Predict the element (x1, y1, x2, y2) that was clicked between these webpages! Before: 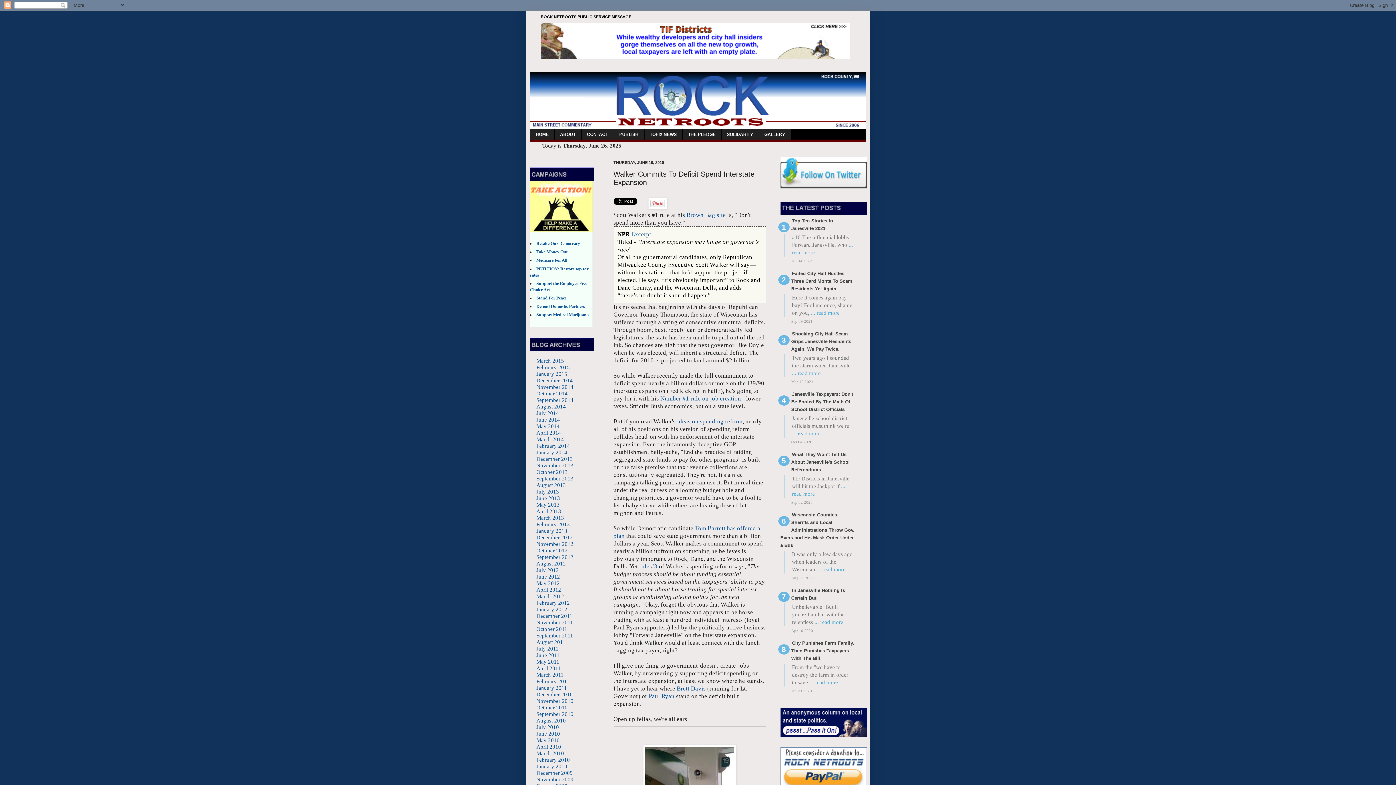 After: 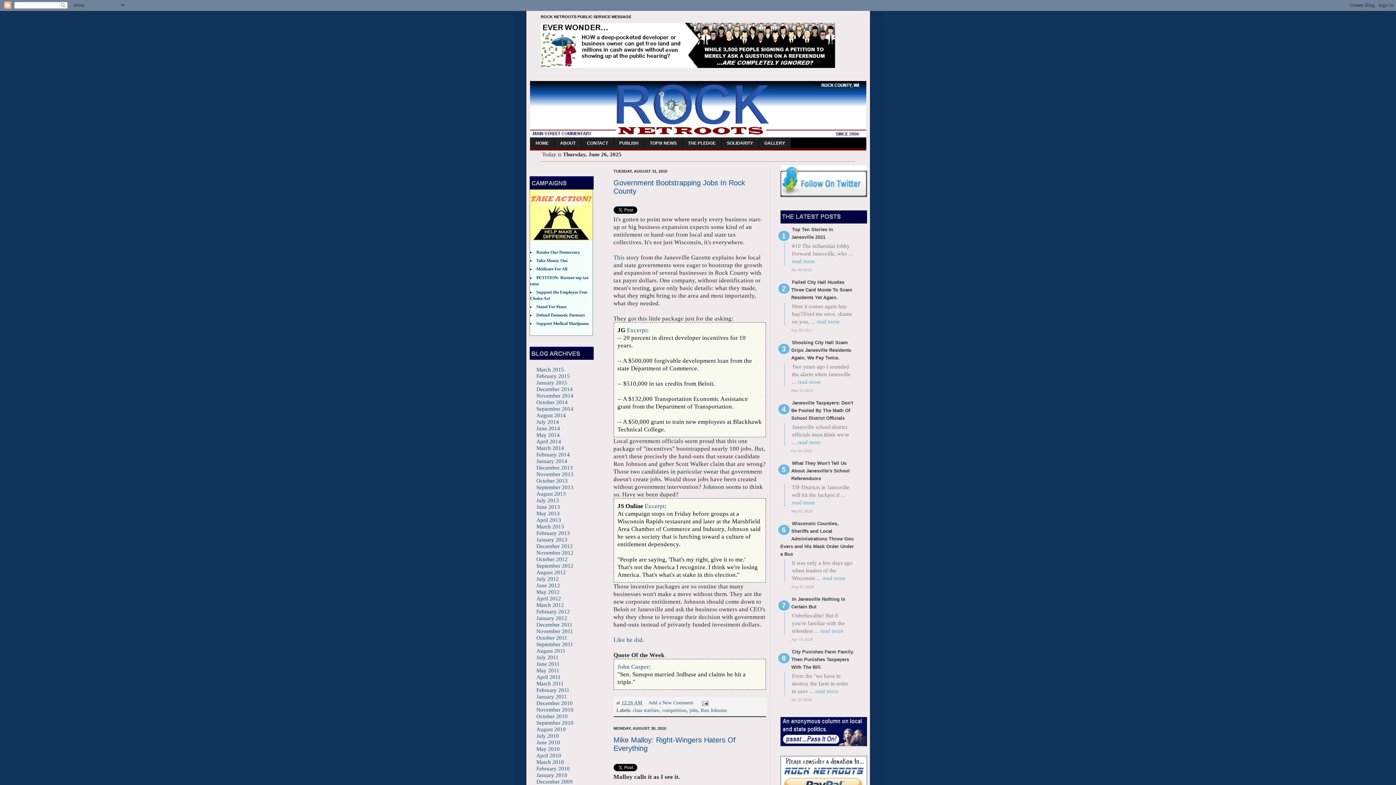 Action: label: August 2010 bbox: (536, 718, 566, 724)